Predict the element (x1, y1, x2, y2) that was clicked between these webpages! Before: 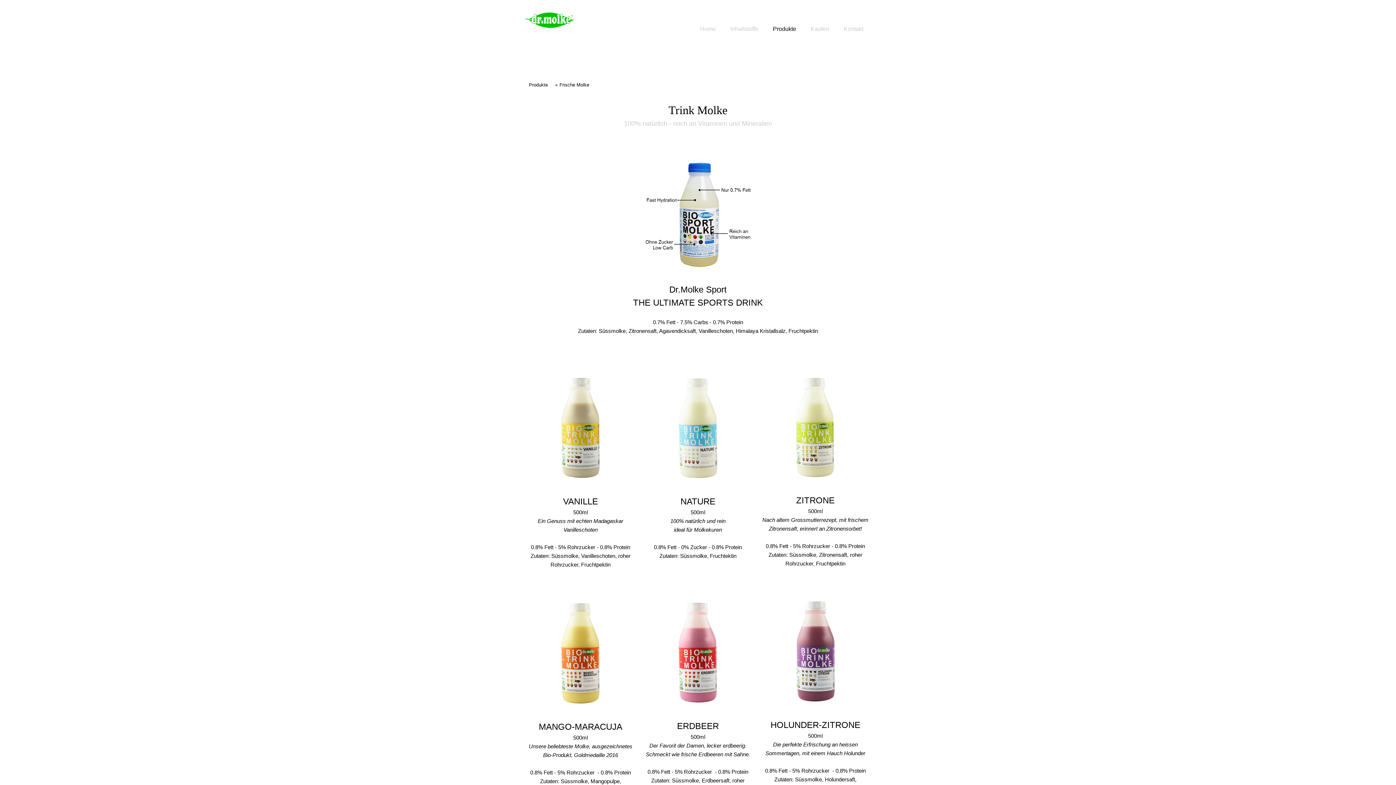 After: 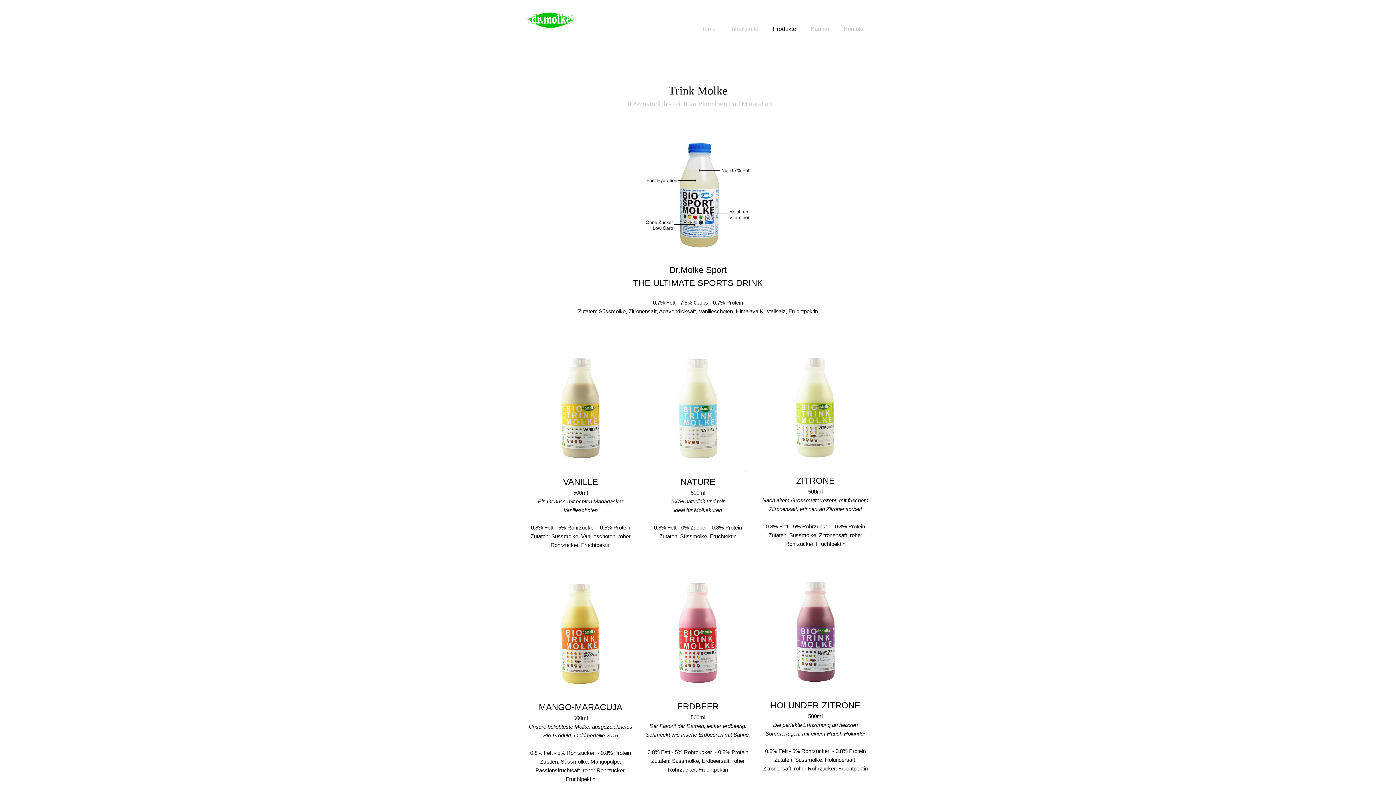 Action: label: Produkte bbox: (525, 78, 549, 91)